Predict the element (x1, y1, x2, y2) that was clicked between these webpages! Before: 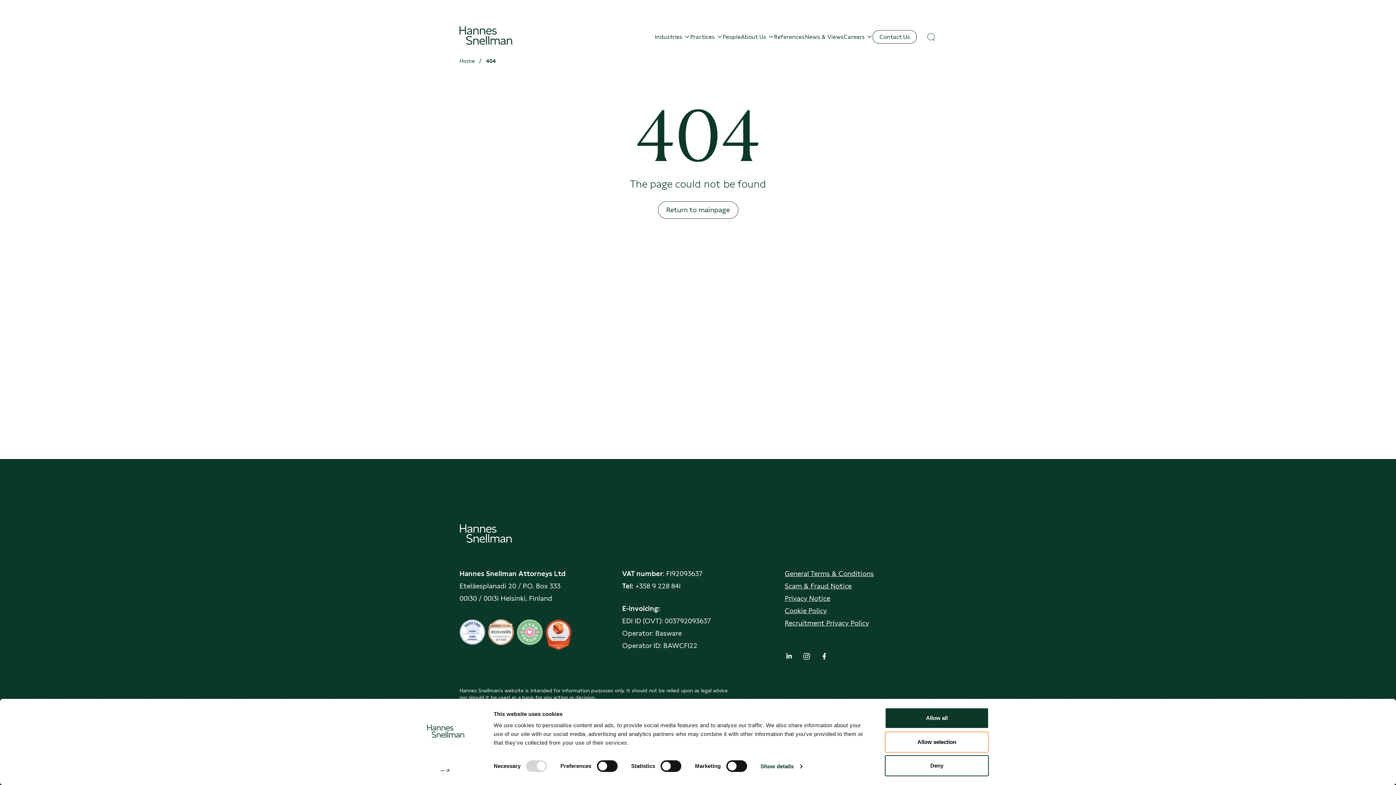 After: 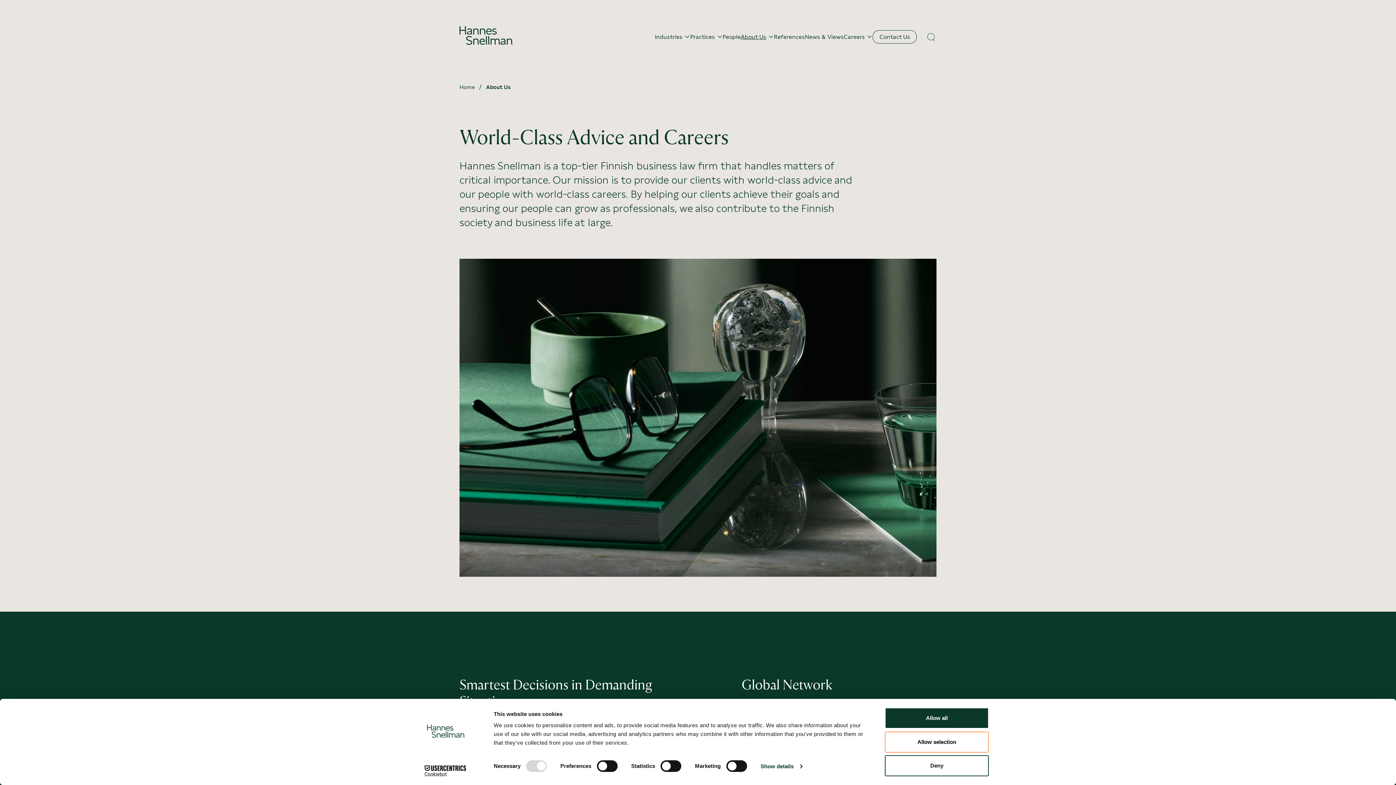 Action: label: About Us bbox: (740, 33, 766, 40)